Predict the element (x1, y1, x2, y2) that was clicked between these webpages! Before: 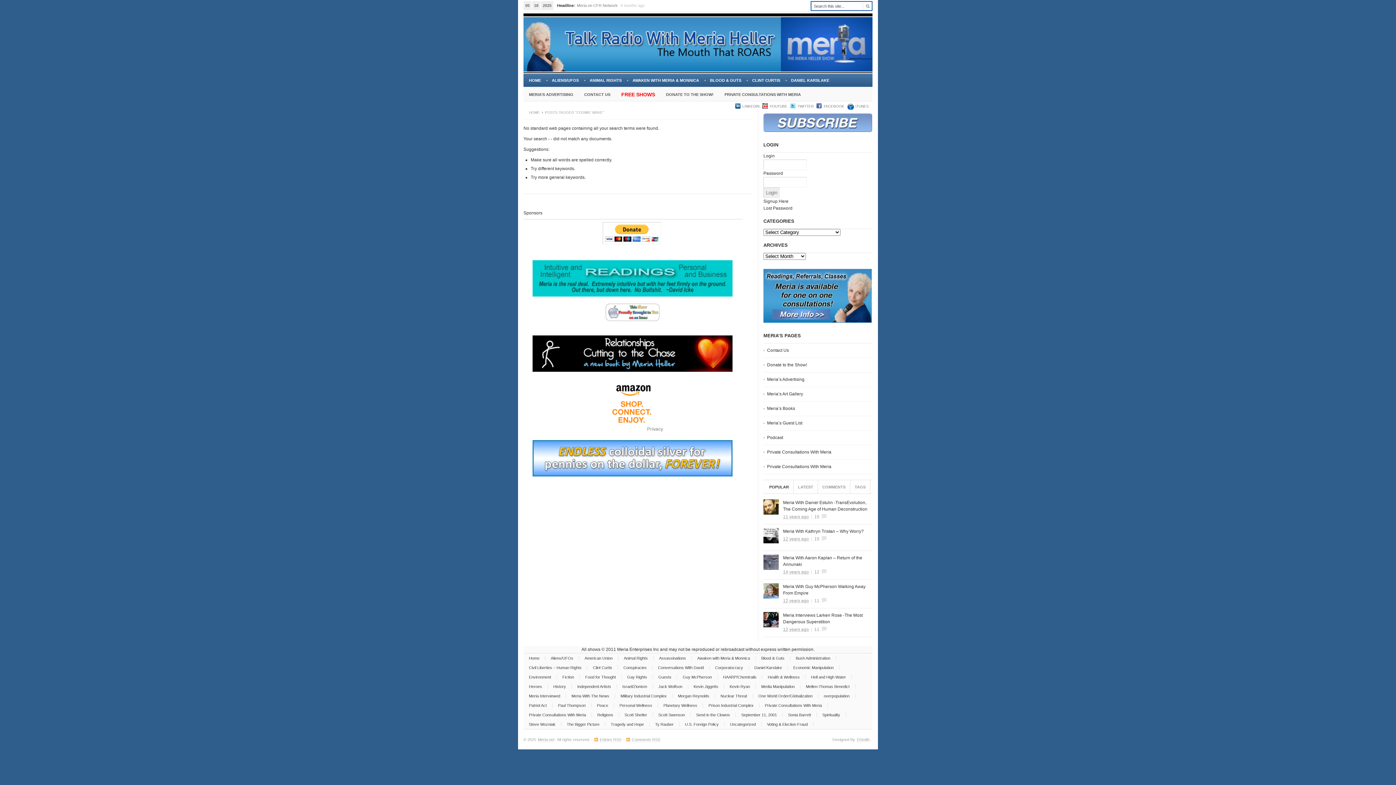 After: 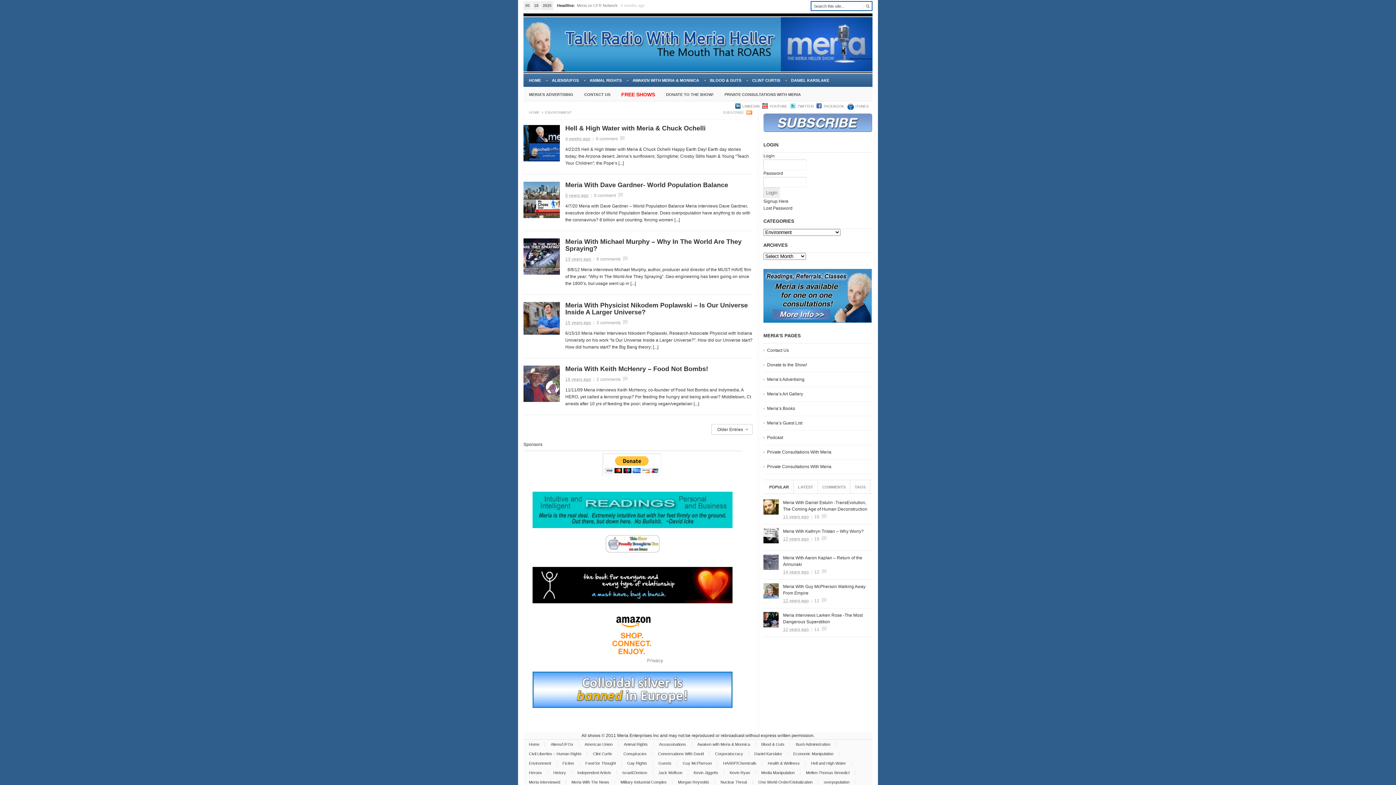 Action: bbox: (523, 675, 557, 679) label: Environment